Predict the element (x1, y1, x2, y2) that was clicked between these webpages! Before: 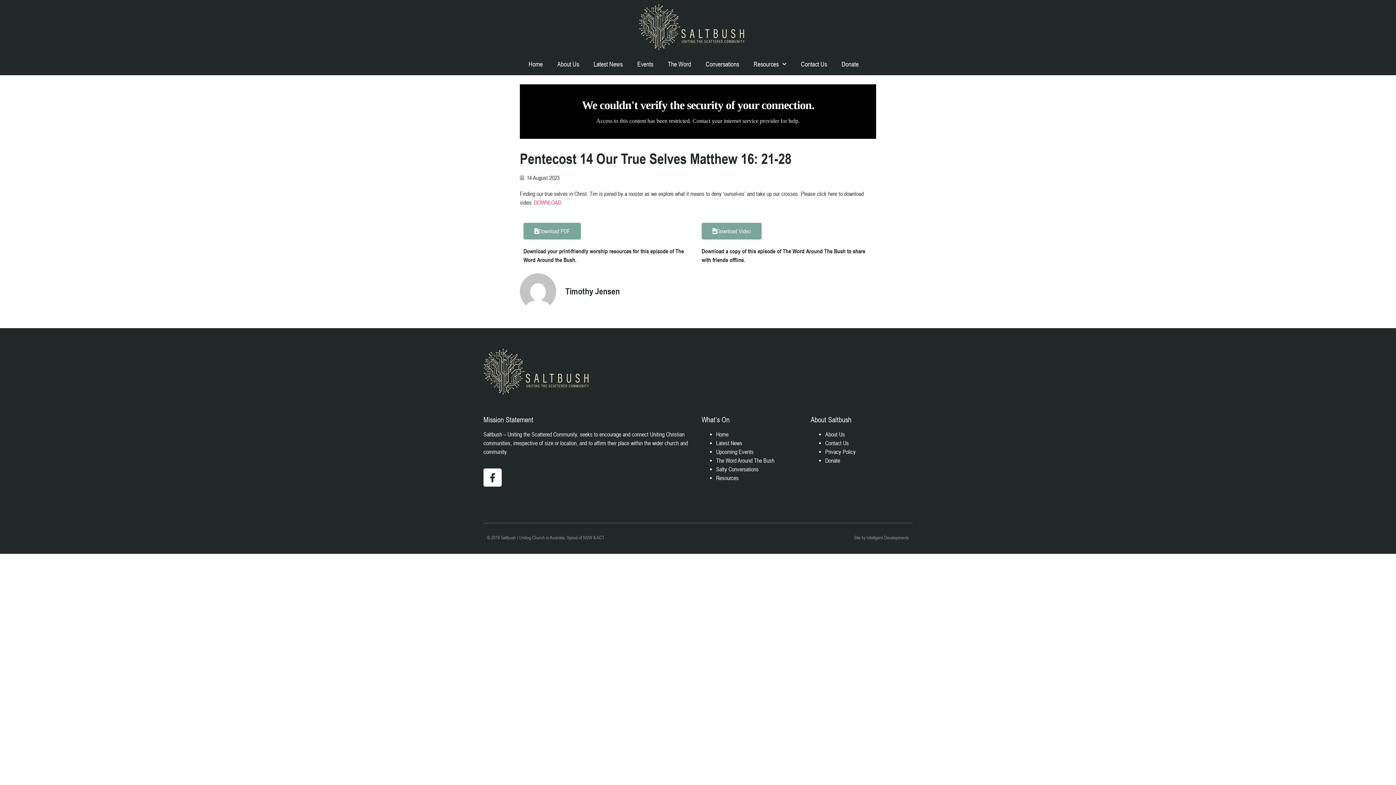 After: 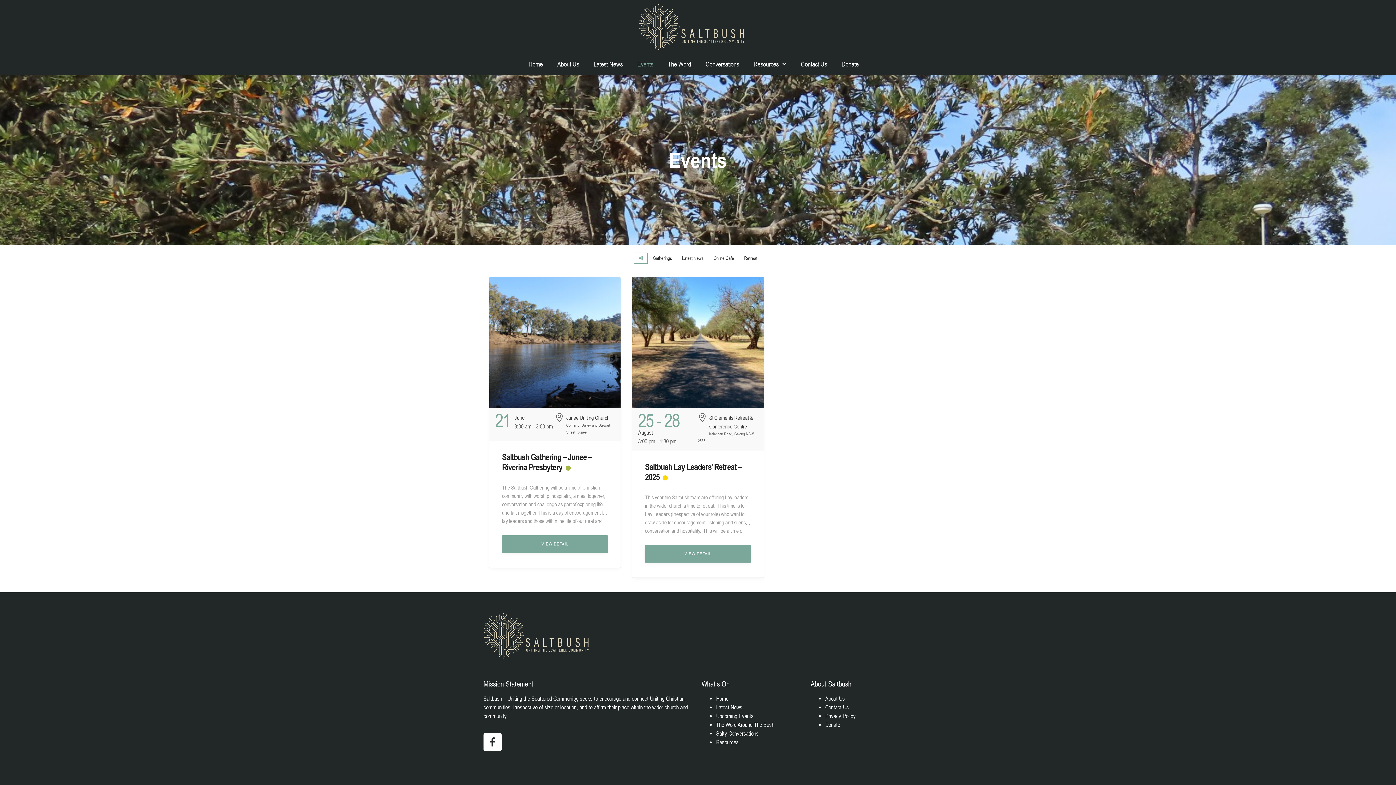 Action: label: Upcoming Events bbox: (716, 448, 753, 455)